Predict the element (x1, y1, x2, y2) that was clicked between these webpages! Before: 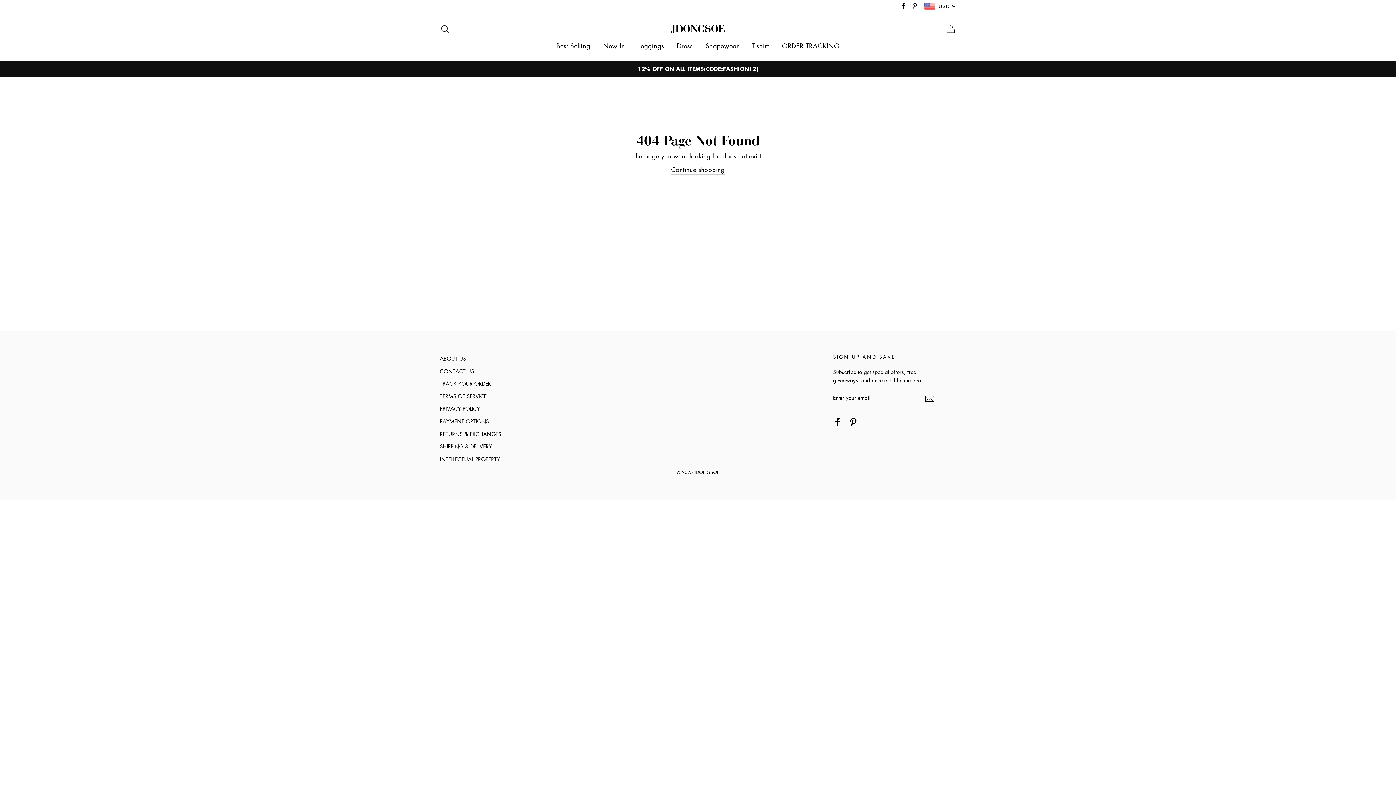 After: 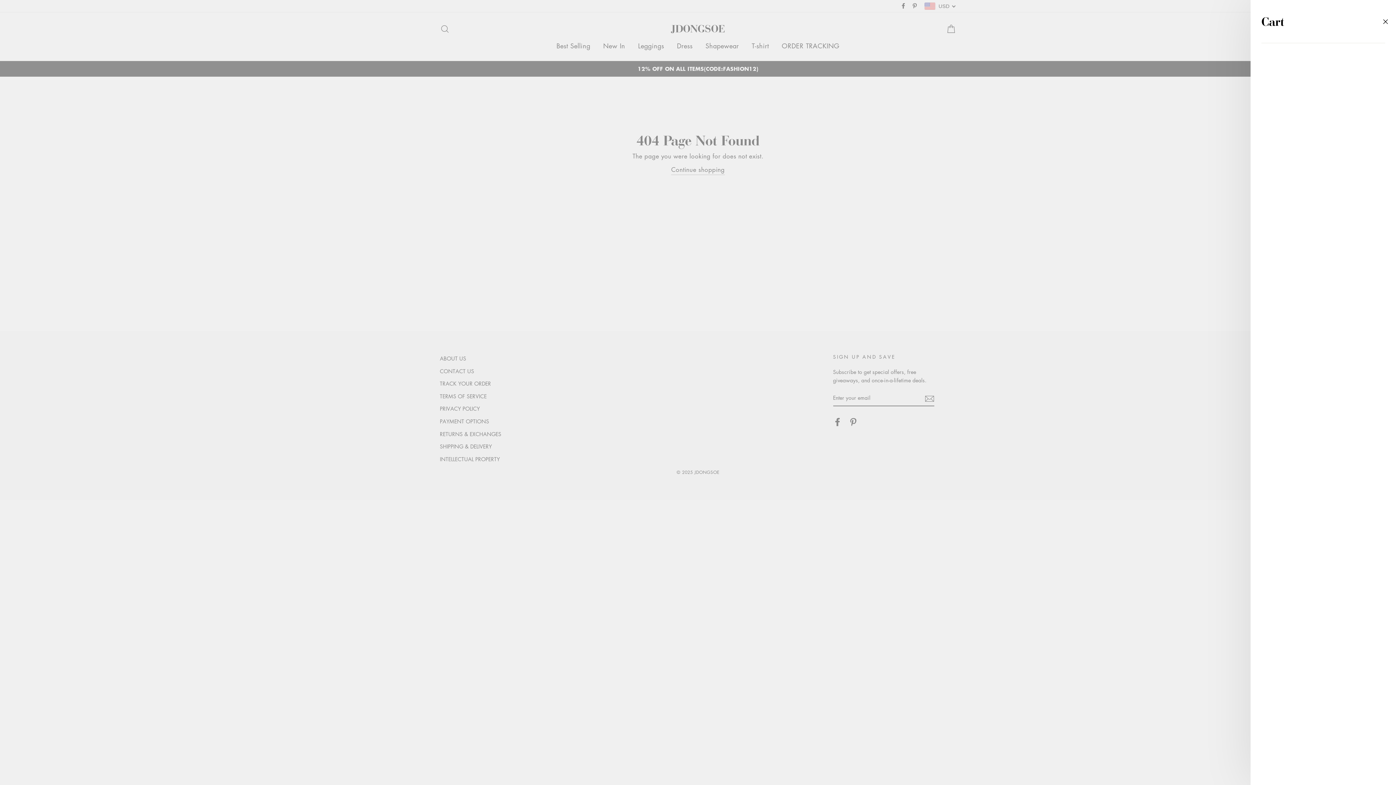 Action: label: Cart bbox: (941, 20, 960, 36)